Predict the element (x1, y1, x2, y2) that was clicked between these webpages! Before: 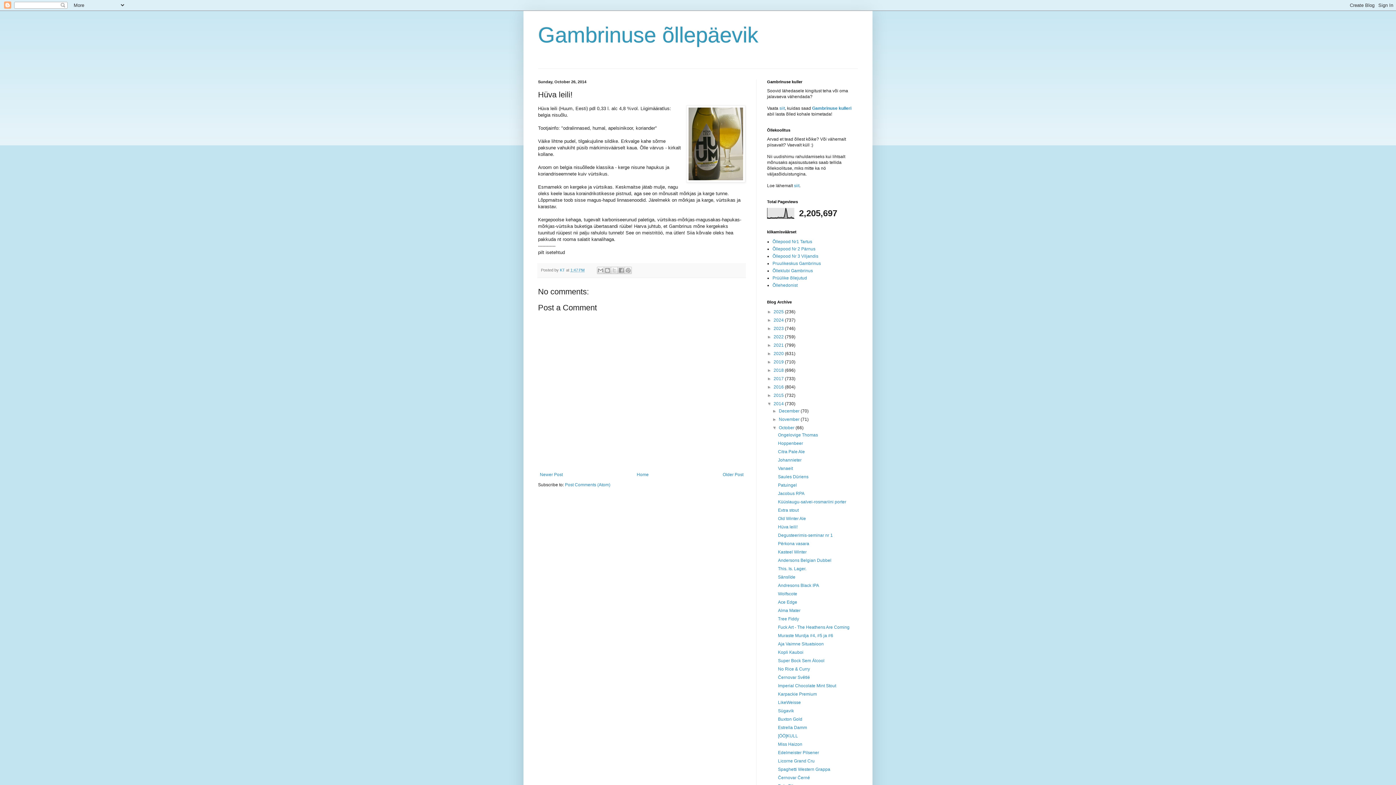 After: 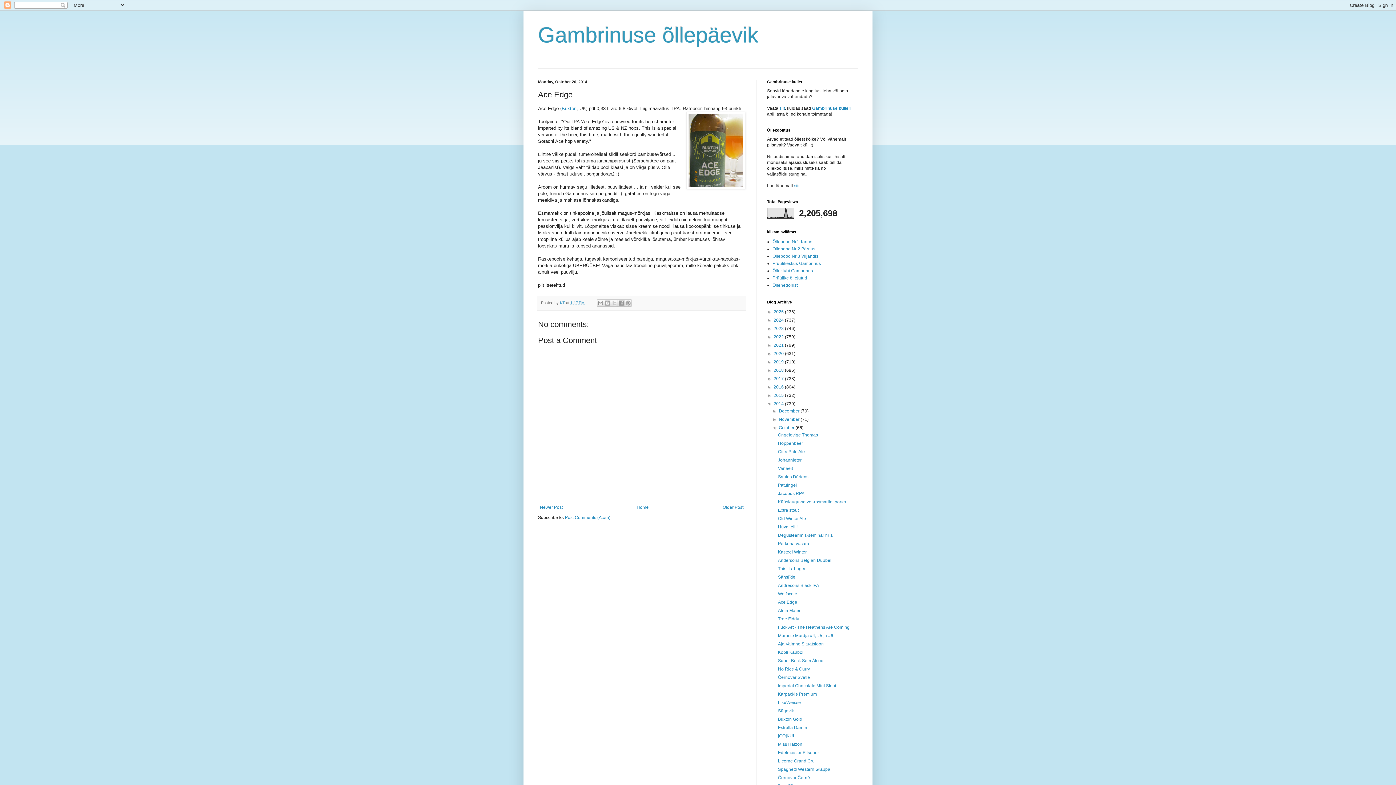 Action: label: Ace Edge bbox: (778, 600, 797, 605)